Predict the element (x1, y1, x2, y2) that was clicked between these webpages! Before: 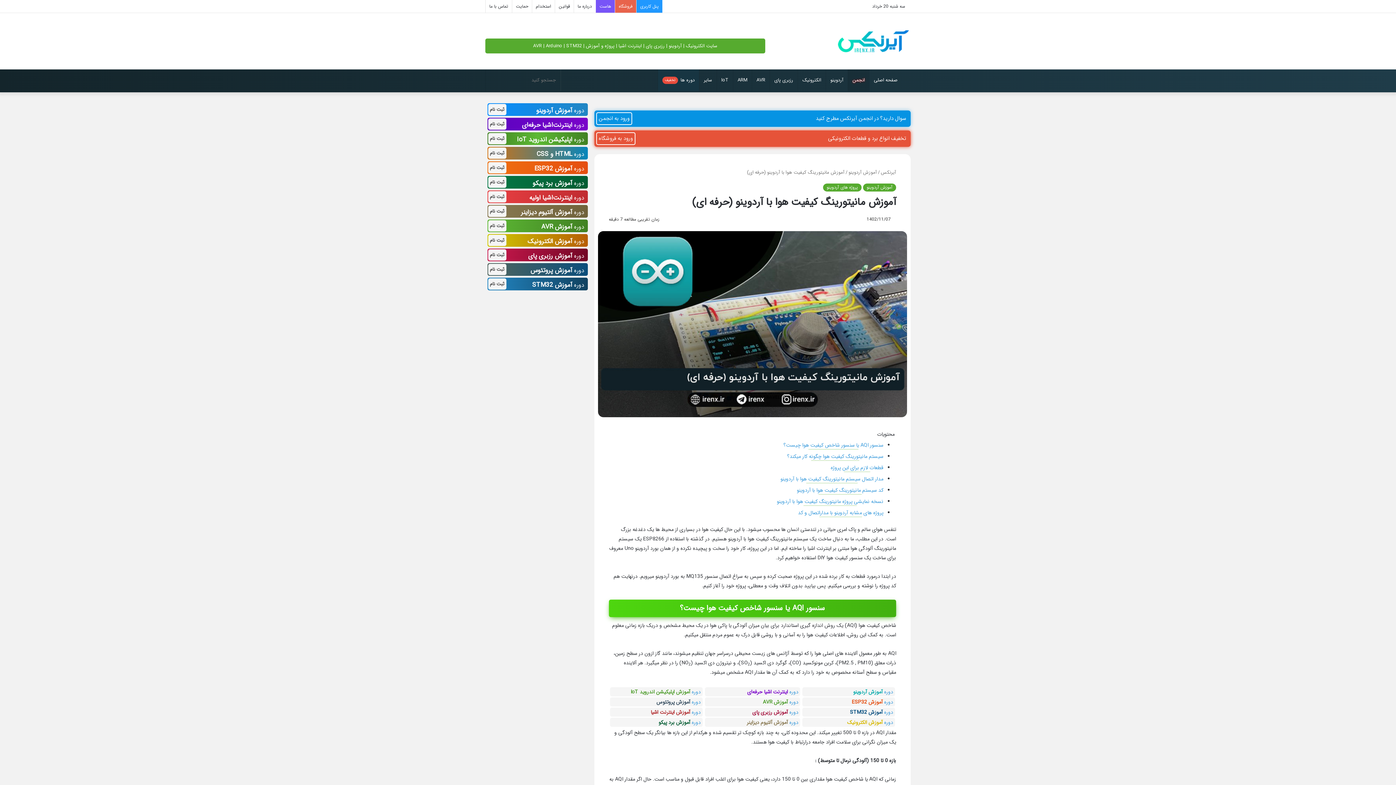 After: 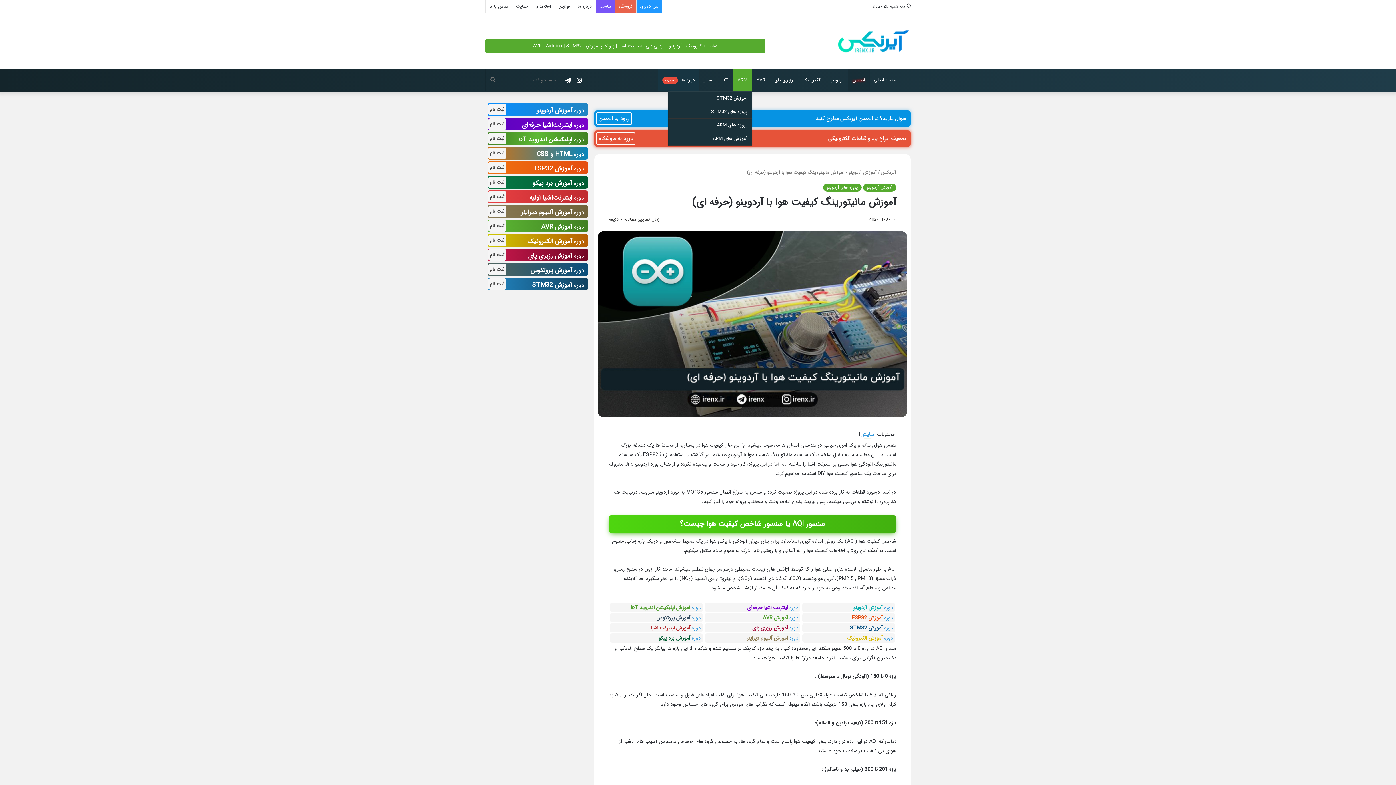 Action: label: ARM bbox: (733, 69, 752, 91)